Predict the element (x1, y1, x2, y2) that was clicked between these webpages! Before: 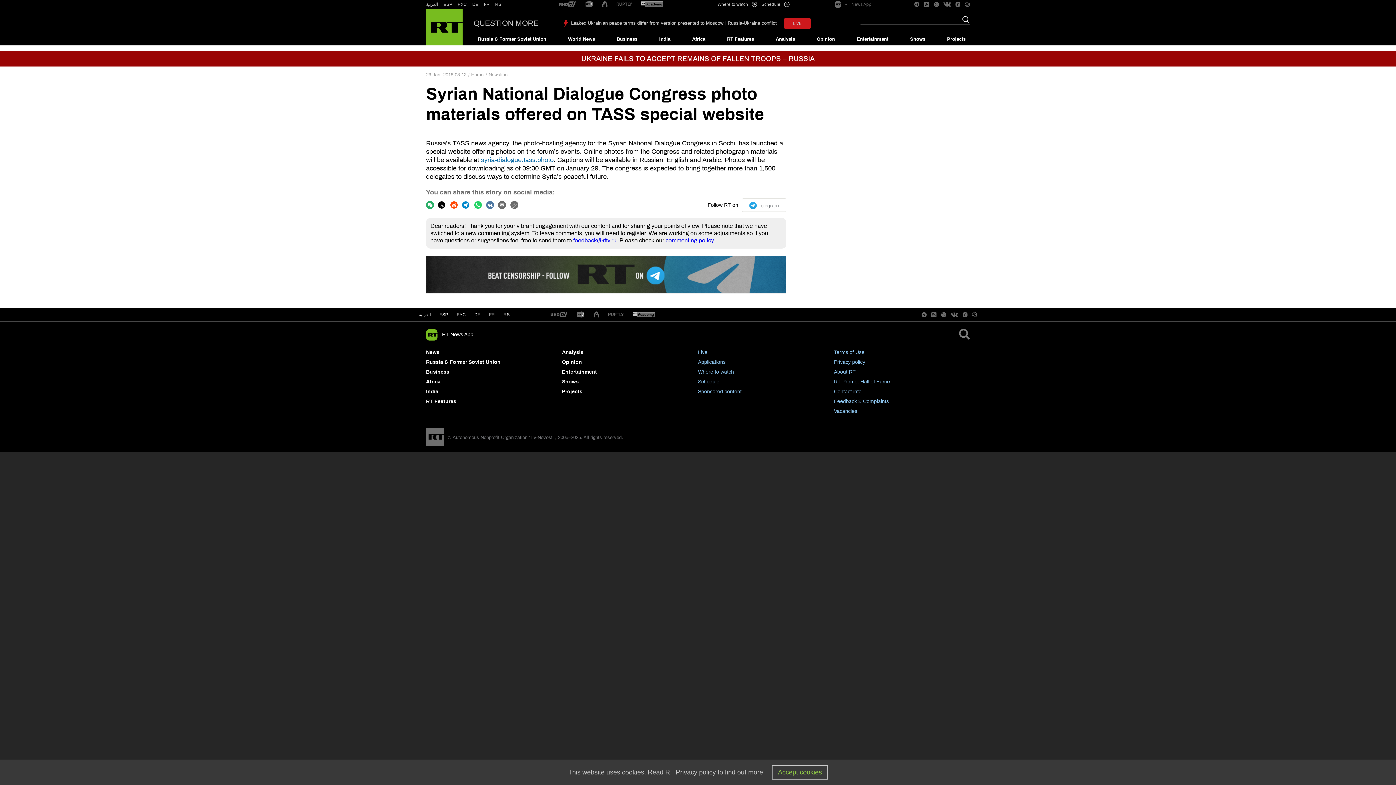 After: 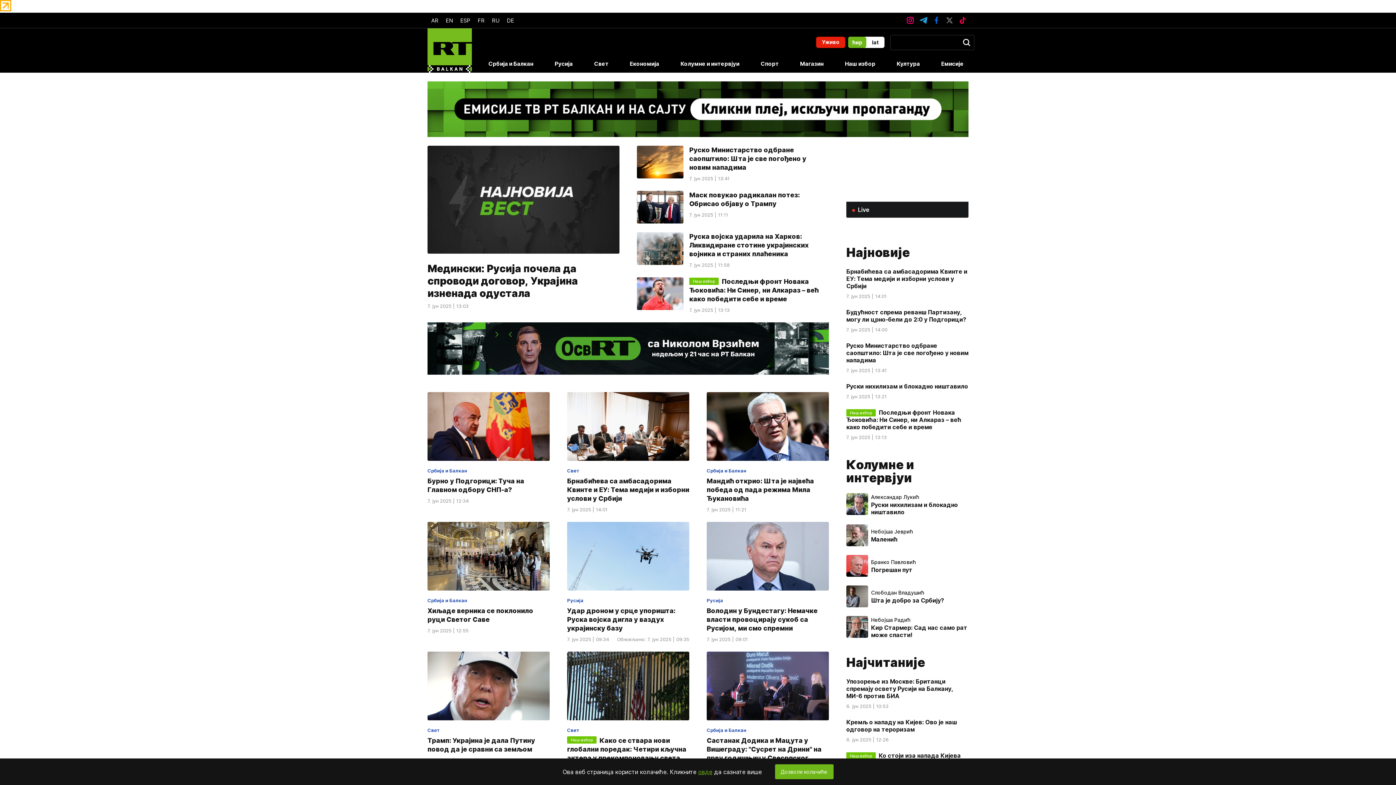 Action: label: RS bbox: (503, 308, 509, 321)